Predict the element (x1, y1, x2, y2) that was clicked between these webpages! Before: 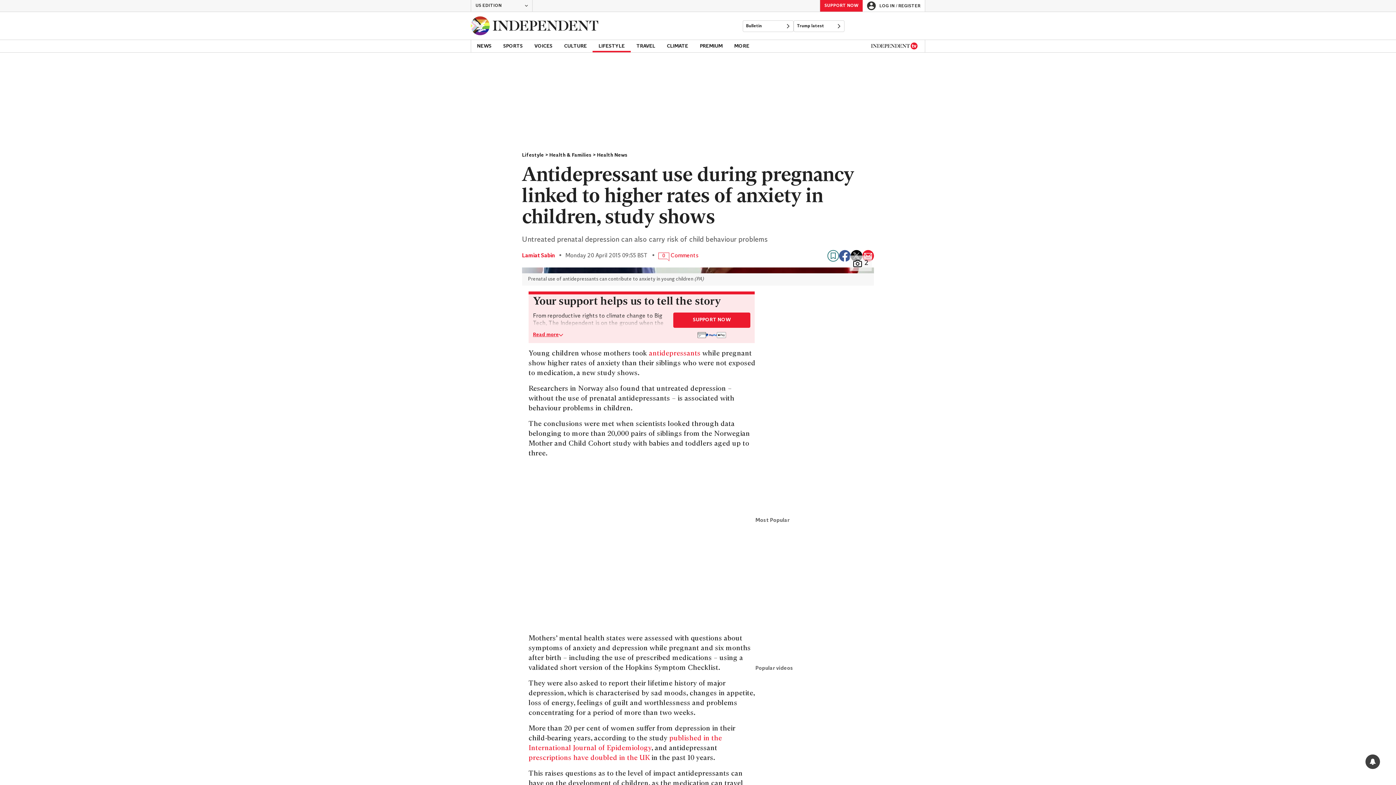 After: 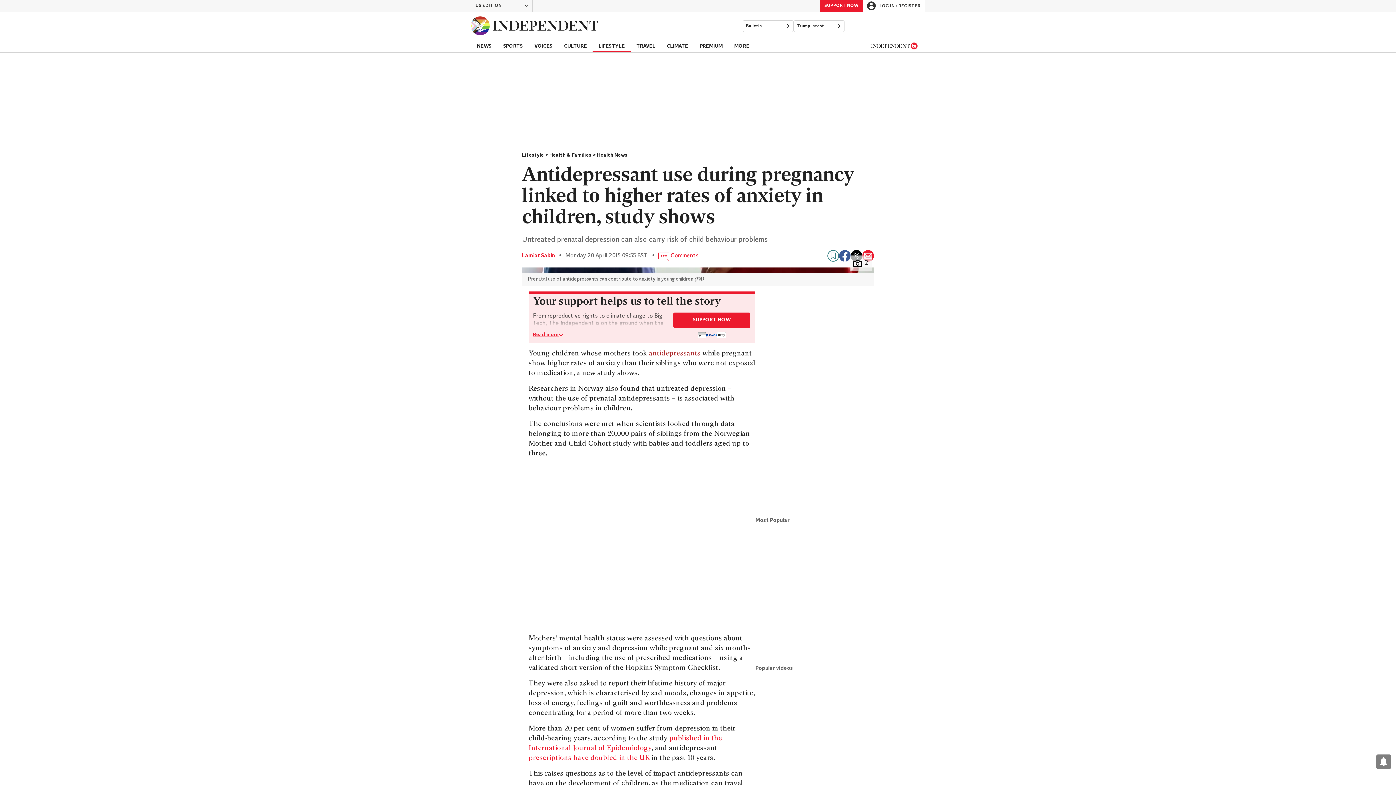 Action: label: antidepressants bbox: (649, 350, 700, 357)